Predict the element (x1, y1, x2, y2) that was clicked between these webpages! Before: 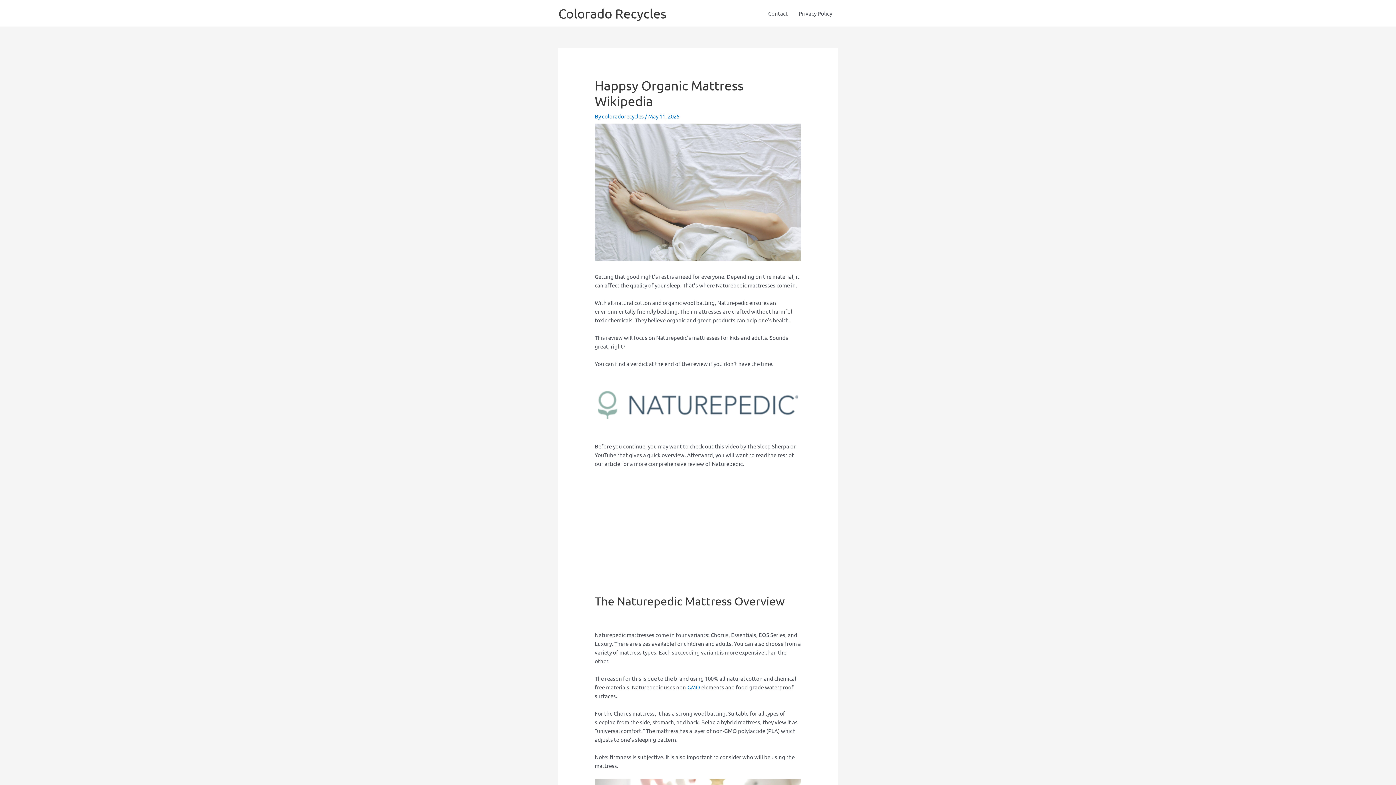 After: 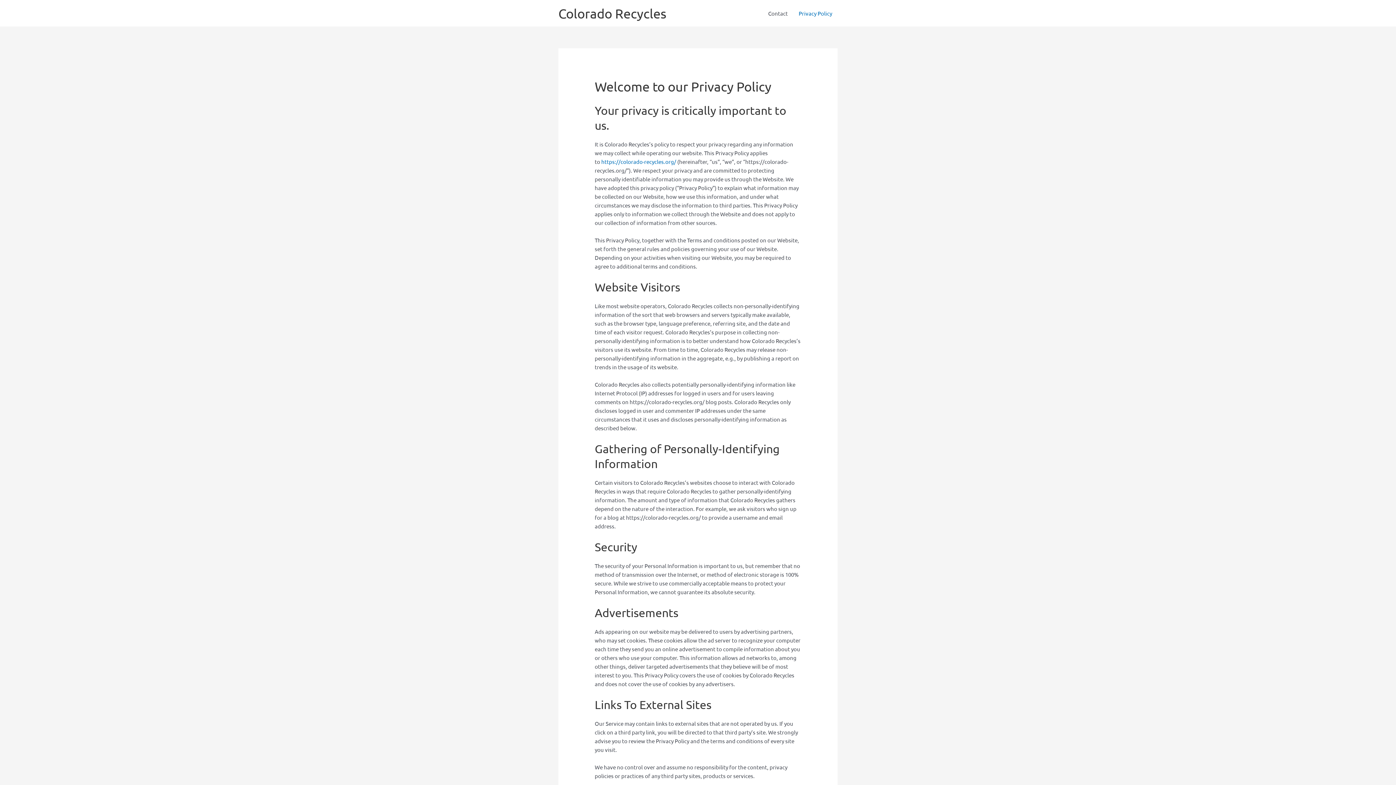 Action: bbox: (793, 0, 837, 26) label: Privacy Policy